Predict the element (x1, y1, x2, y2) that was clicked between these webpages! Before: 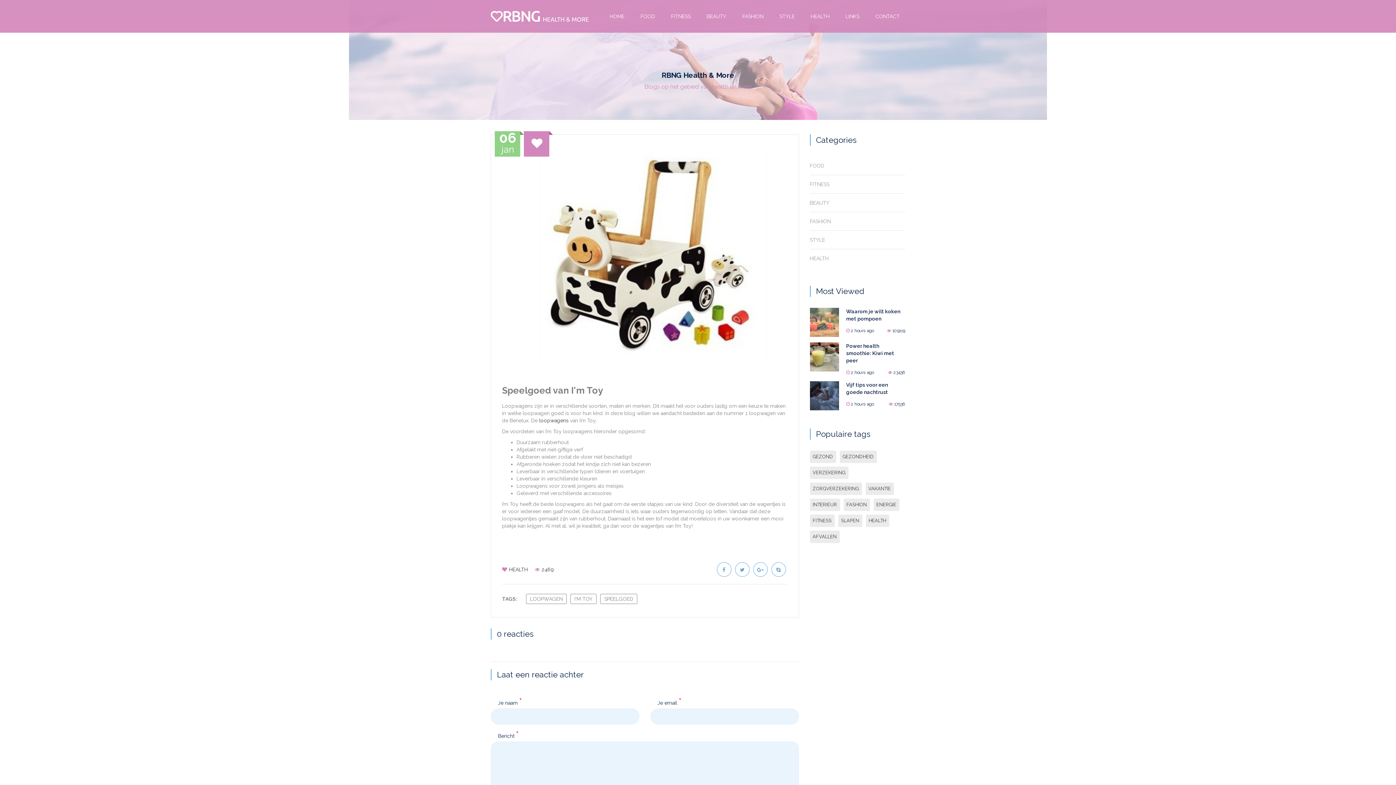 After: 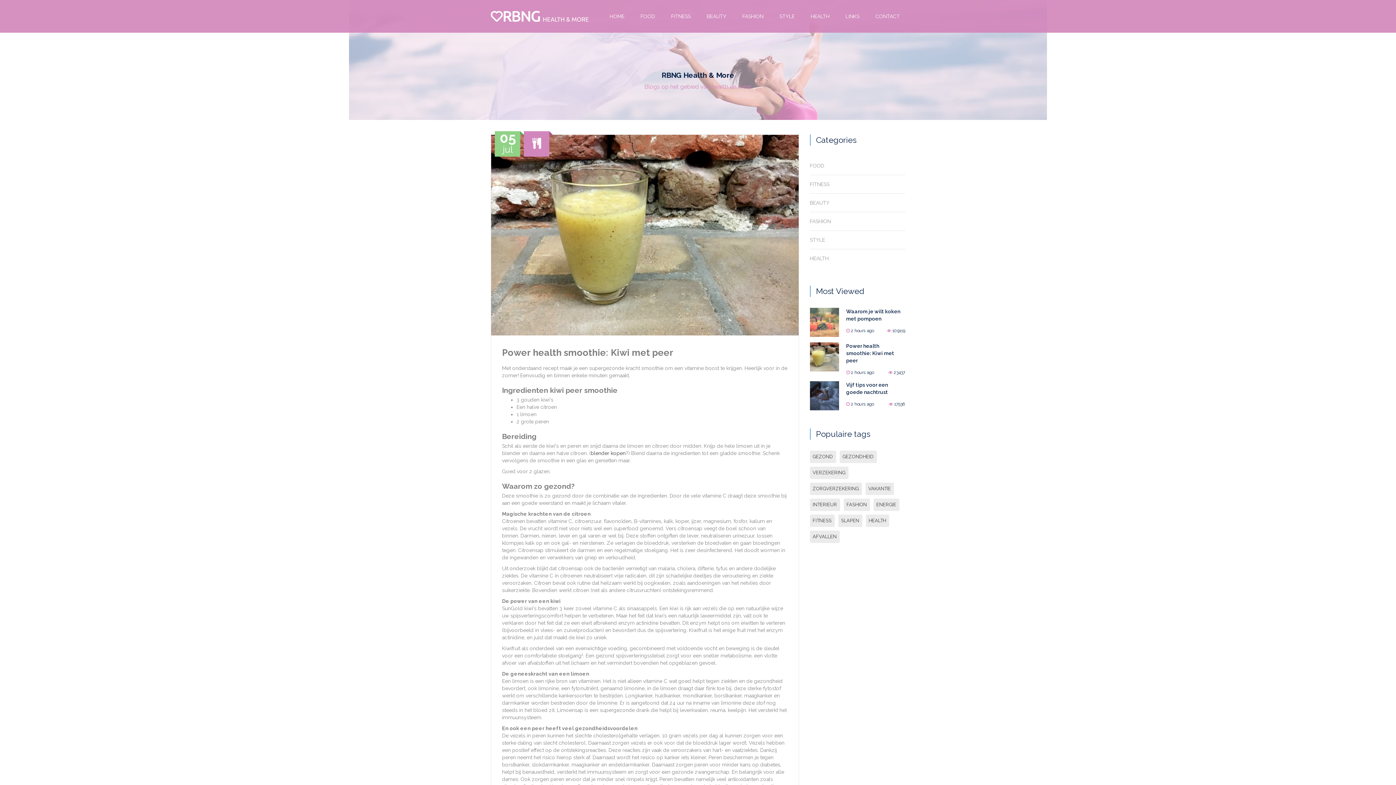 Action: bbox: (846, 343, 894, 363) label: Power health smoothie: Kiwi met peer